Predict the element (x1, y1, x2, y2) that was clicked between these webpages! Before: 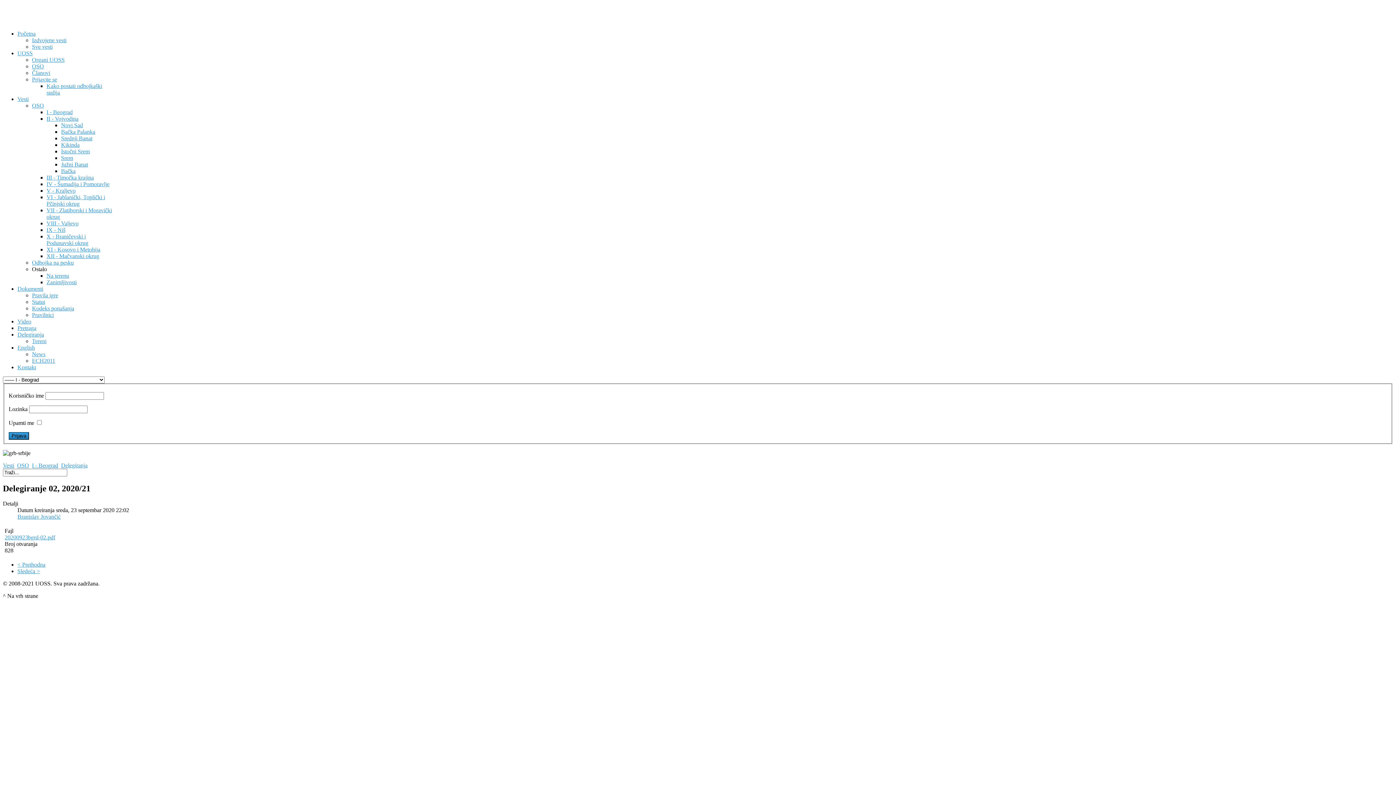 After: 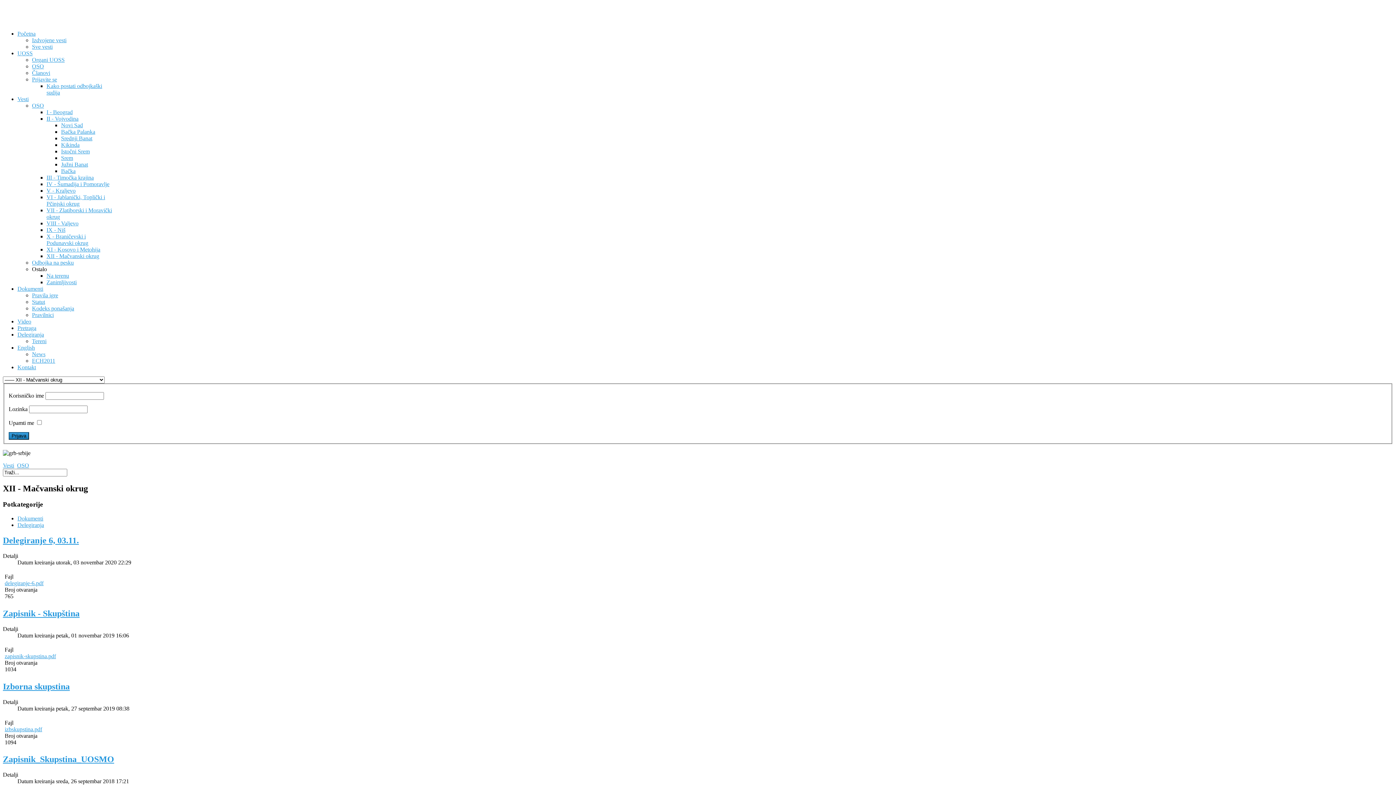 Action: bbox: (46, 253, 99, 259) label: XII - Mačvanski okrug